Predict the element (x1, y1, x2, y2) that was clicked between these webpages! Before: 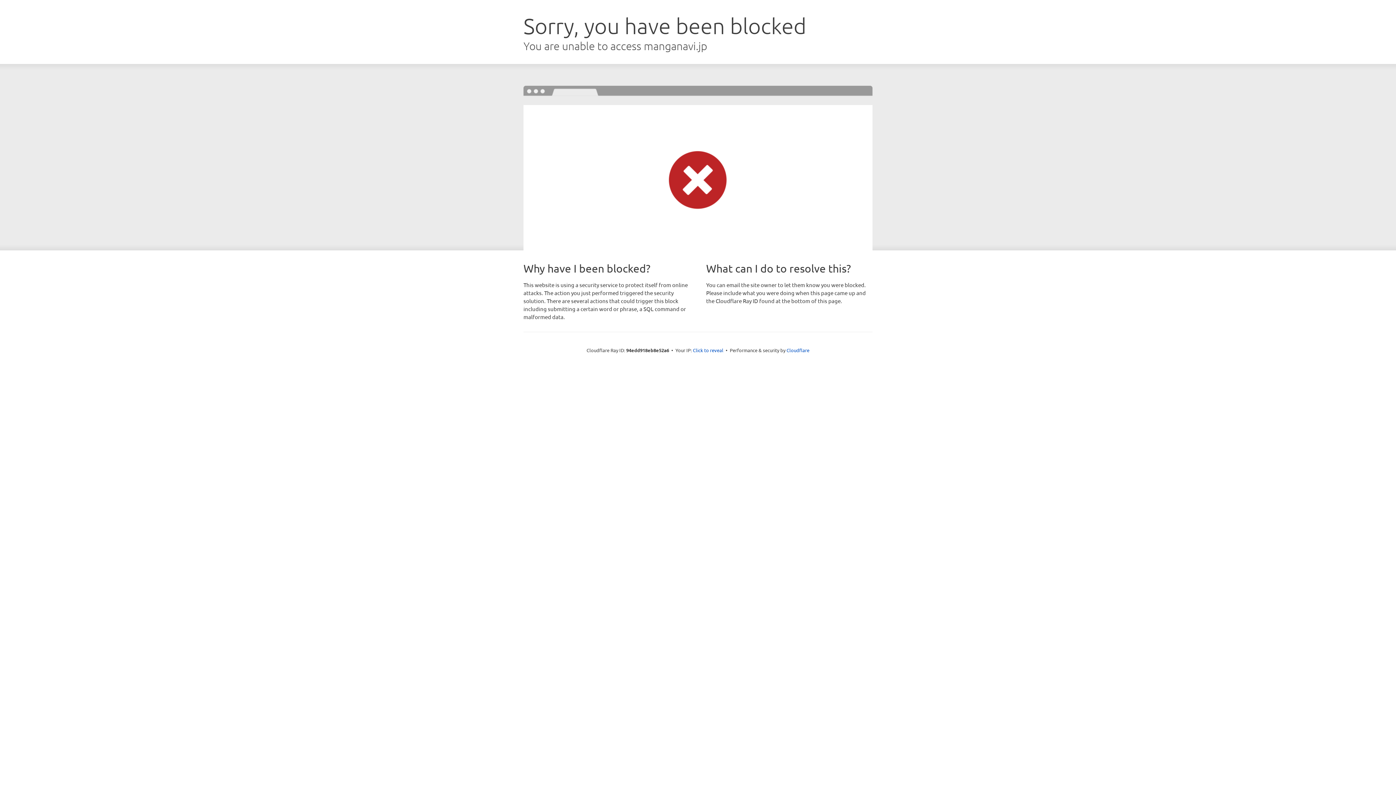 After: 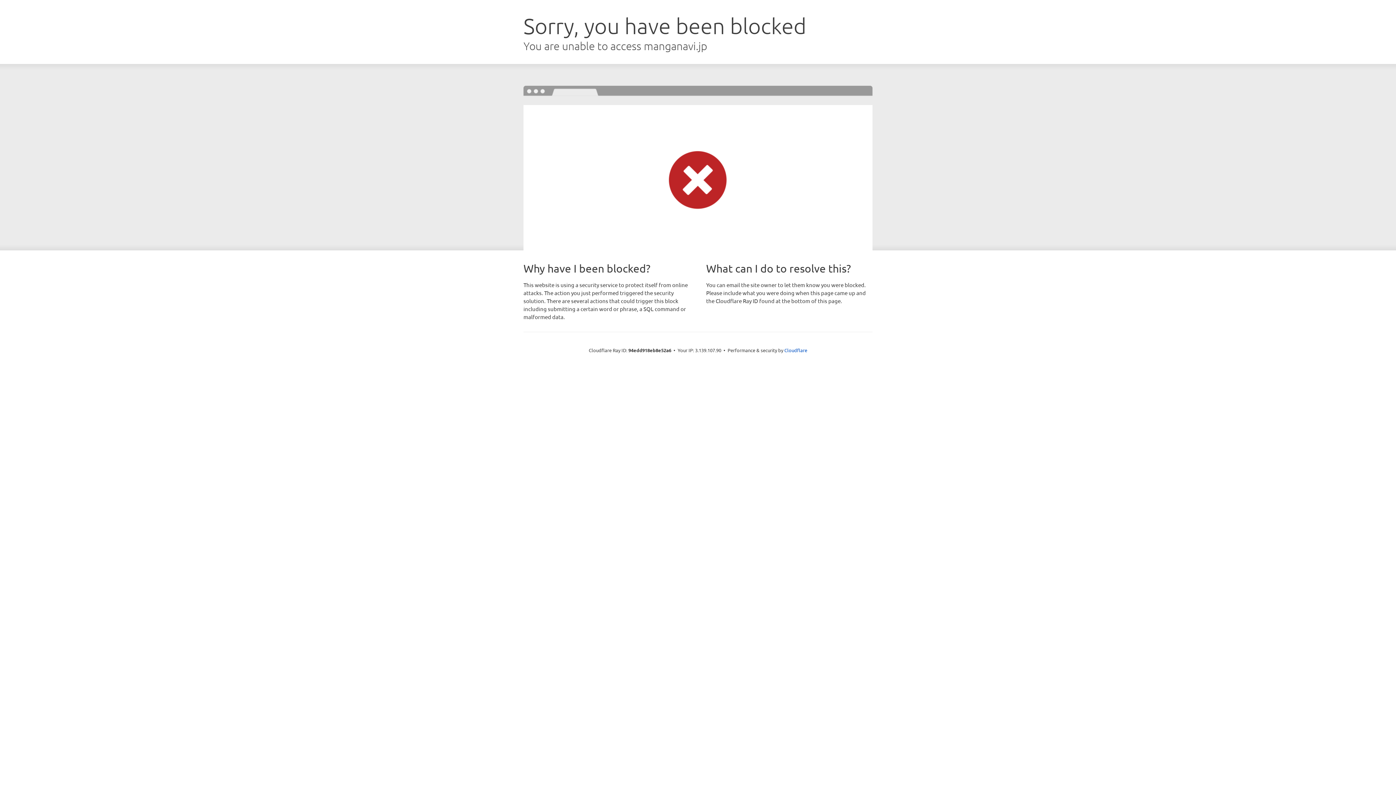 Action: label: Click to reveal bbox: (693, 346, 723, 353)